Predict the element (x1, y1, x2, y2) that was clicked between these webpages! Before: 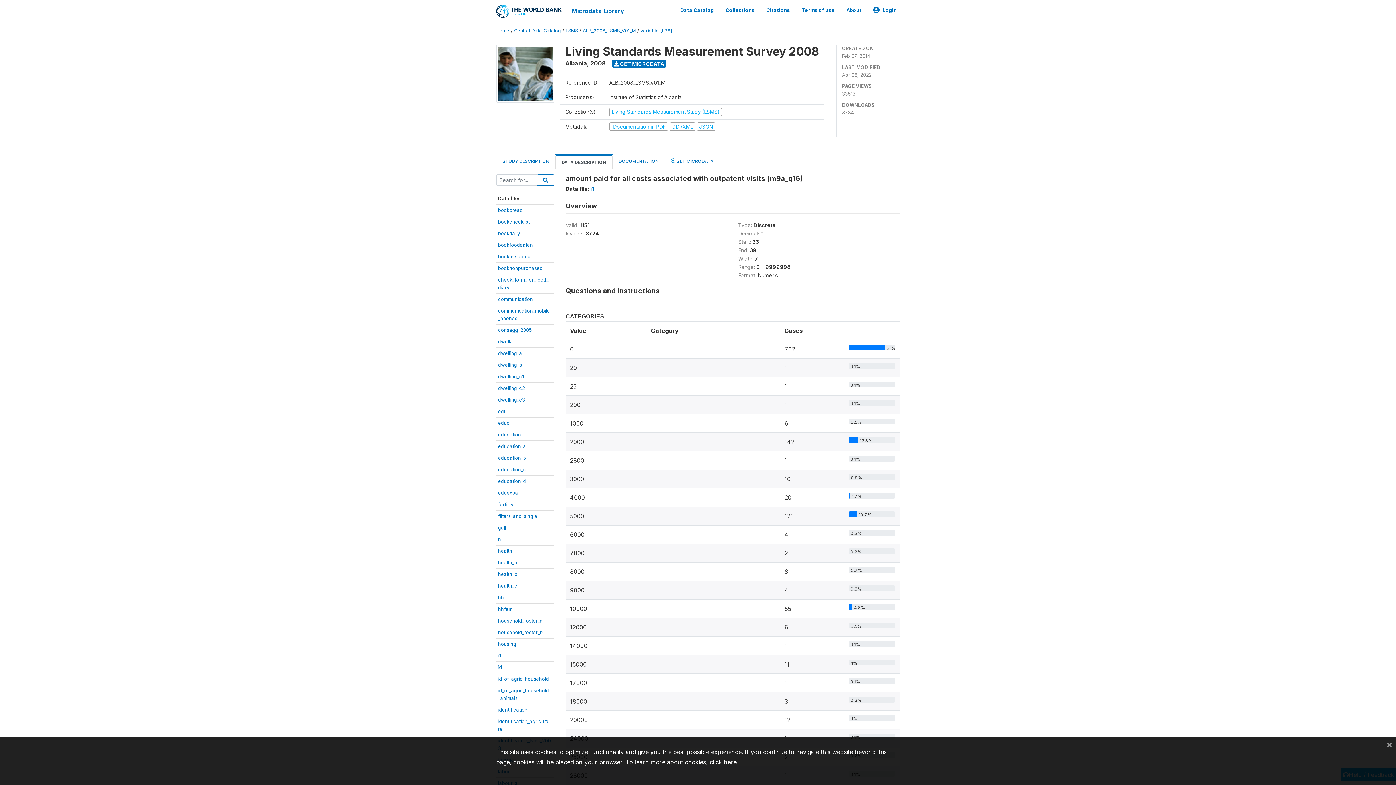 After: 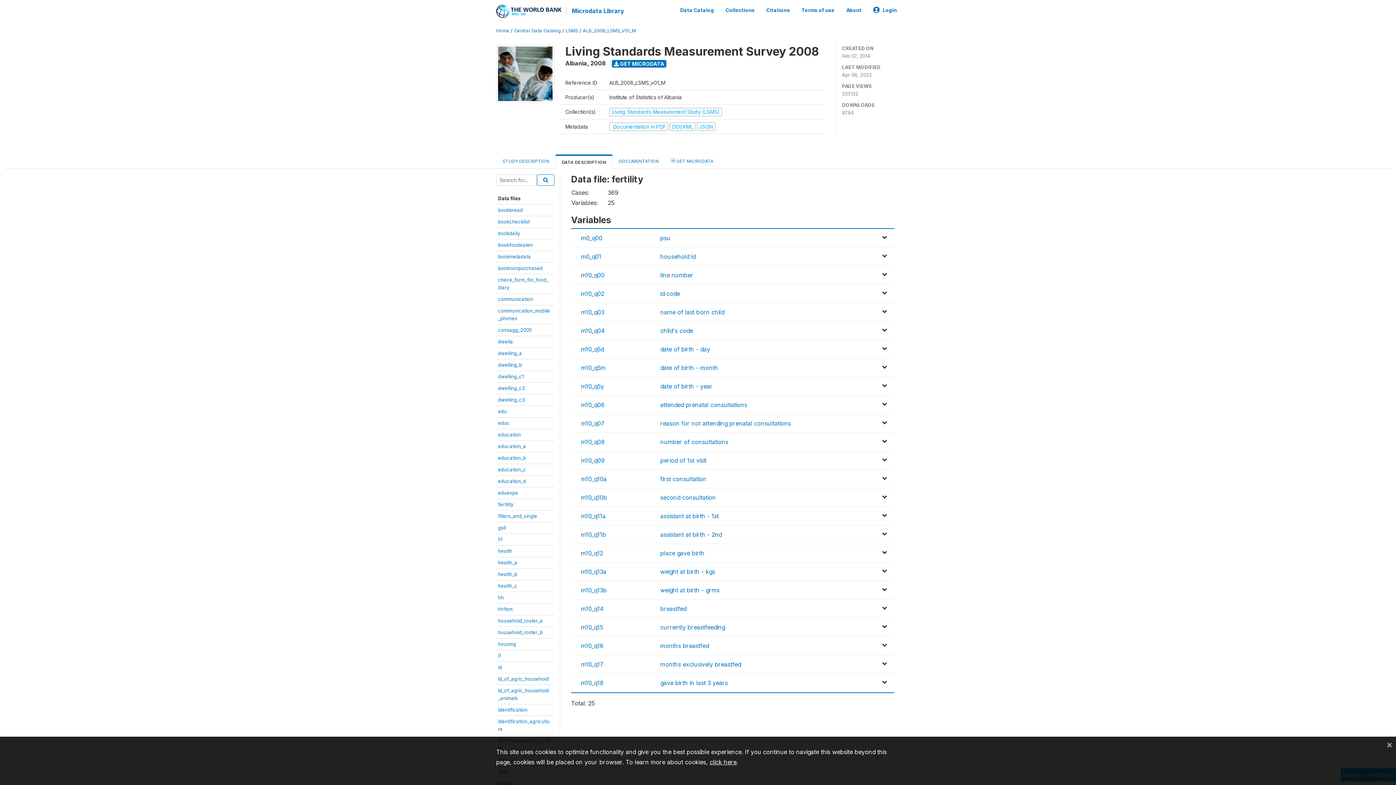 Action: bbox: (498, 501, 513, 507) label: fertility